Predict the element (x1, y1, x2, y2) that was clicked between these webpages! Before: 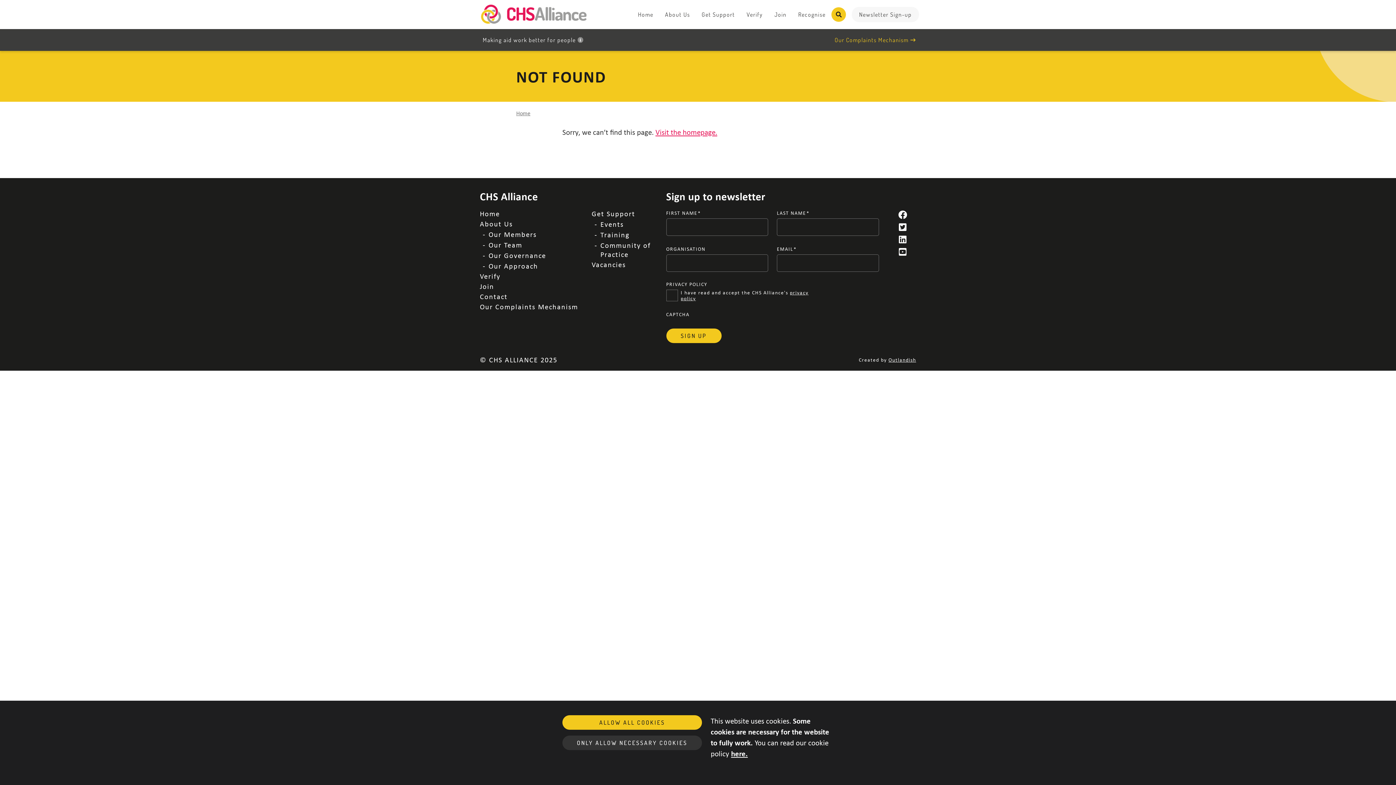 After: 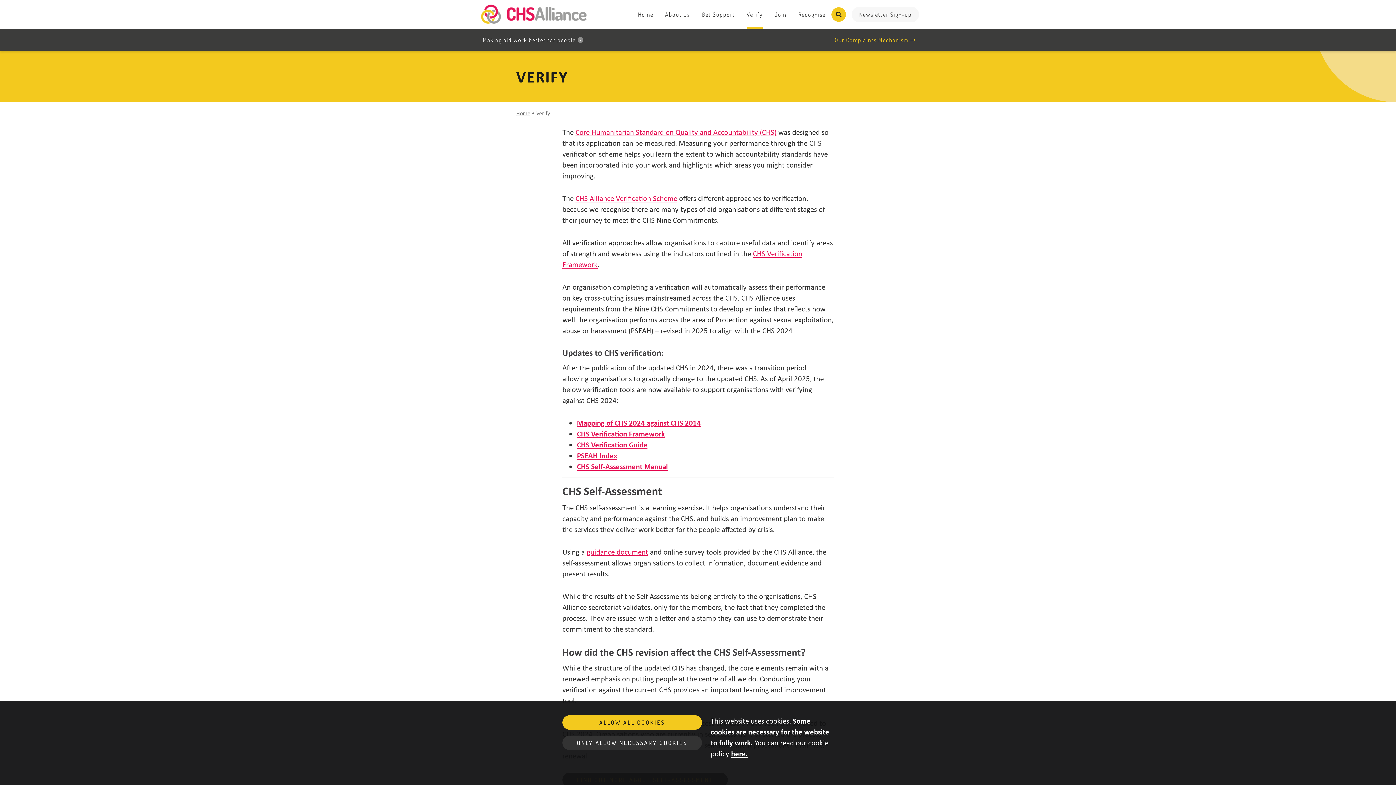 Action: label: Verify bbox: (480, 271, 500, 281)